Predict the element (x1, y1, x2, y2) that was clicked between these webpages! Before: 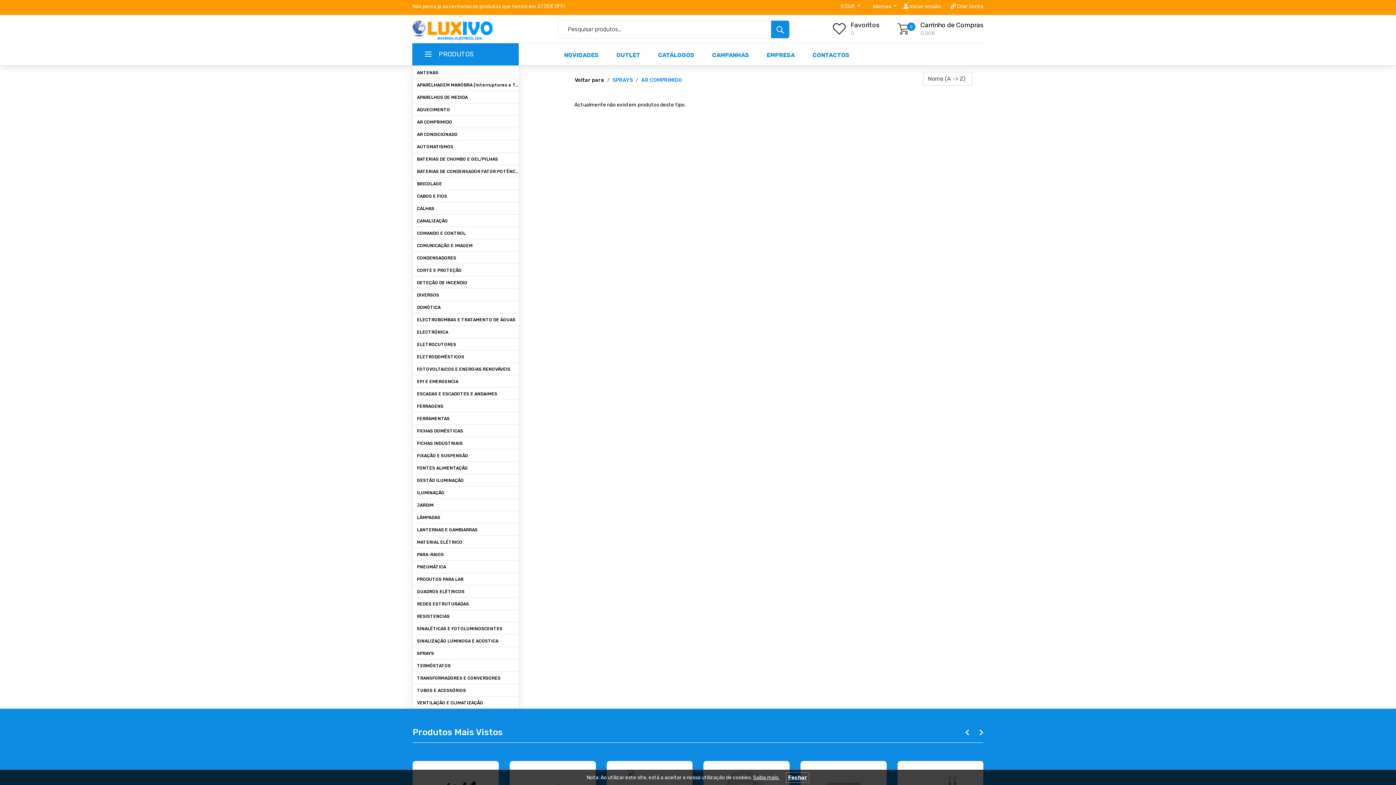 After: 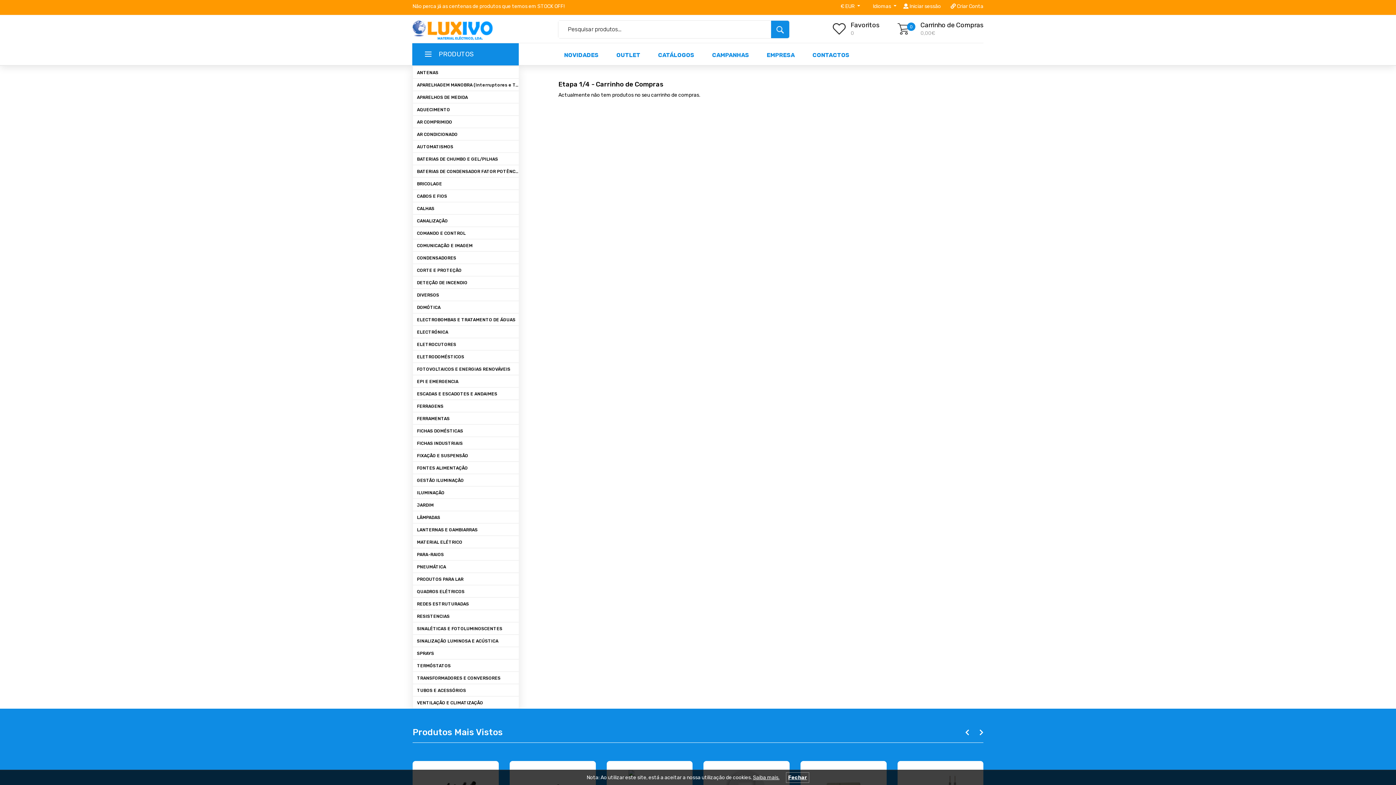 Action: bbox: (897, 23, 910, 34) label: 0